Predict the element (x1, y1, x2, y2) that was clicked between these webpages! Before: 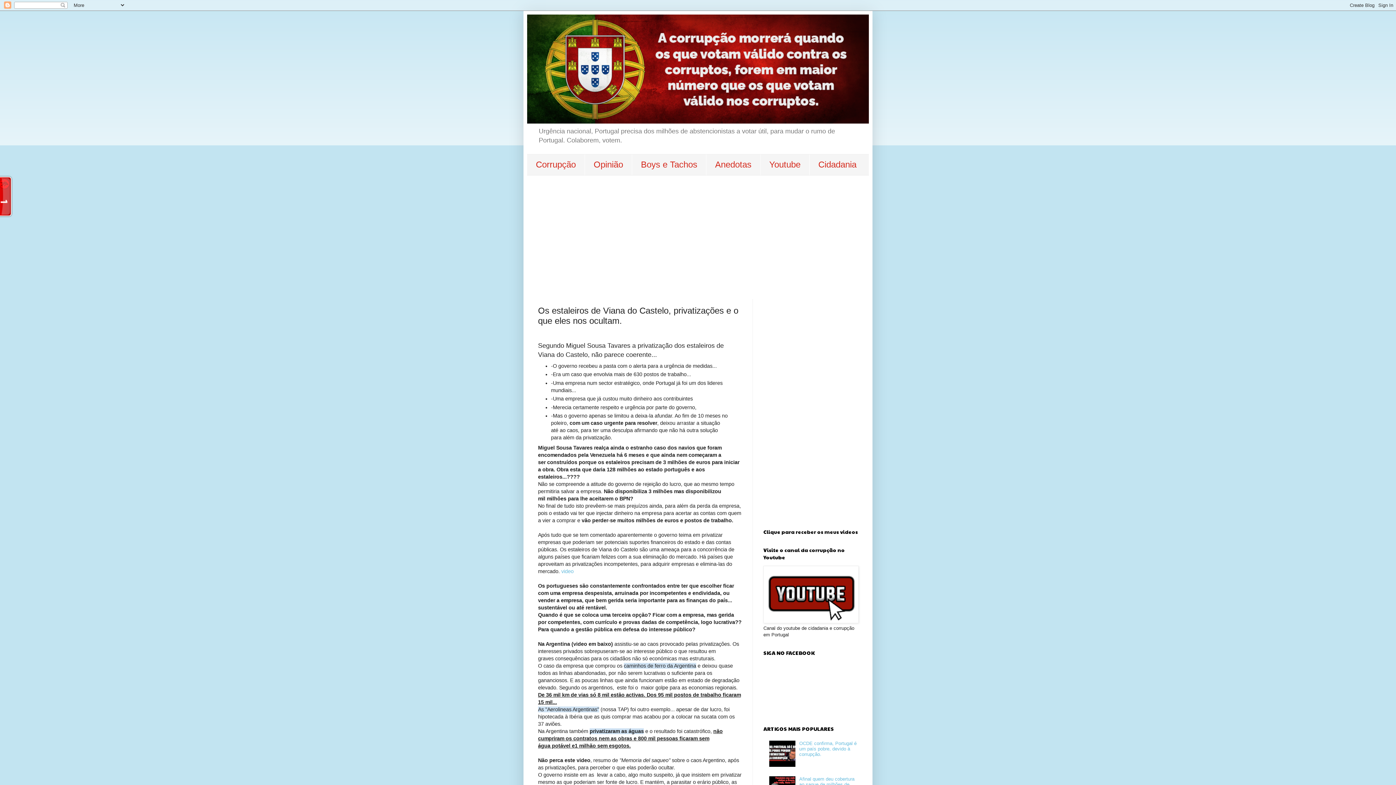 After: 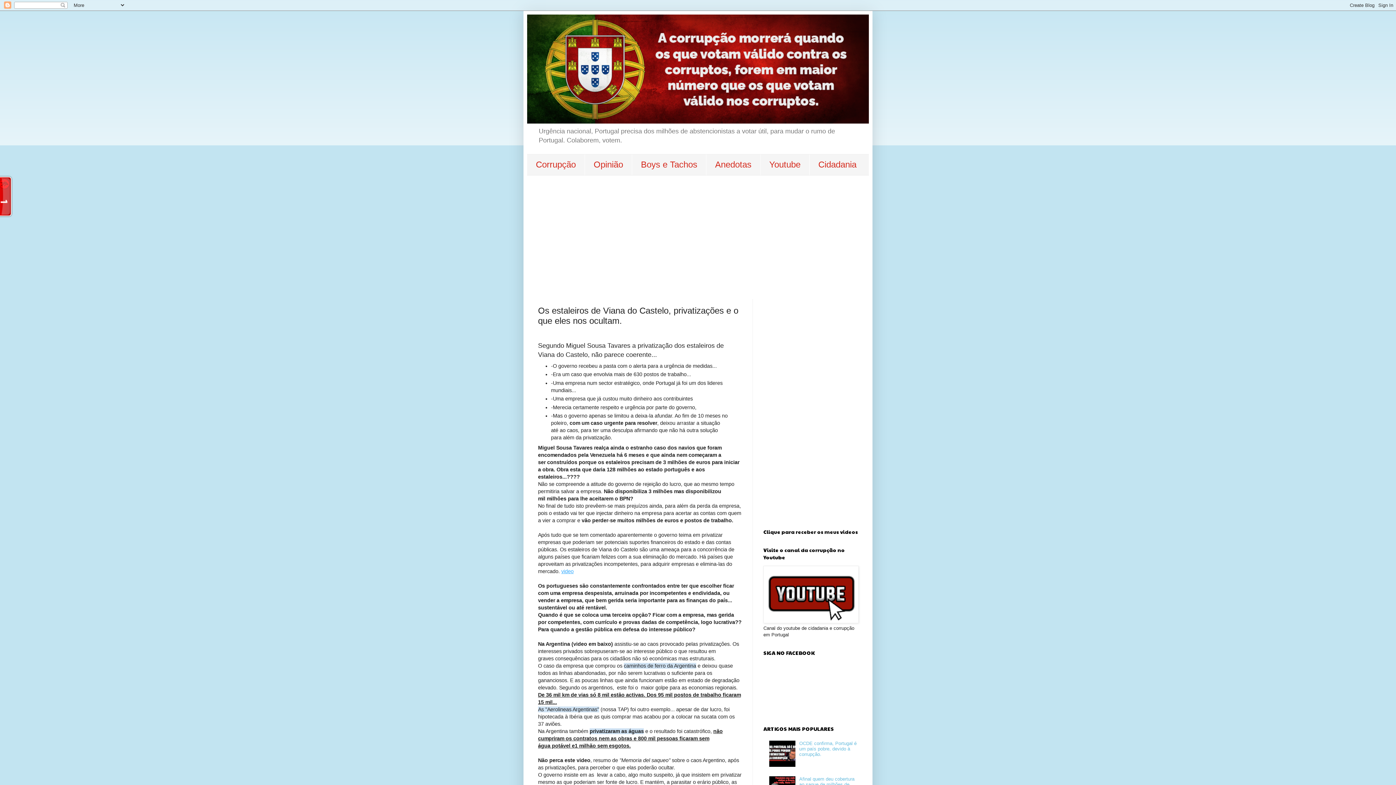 Action: label: video bbox: (561, 568, 573, 574)